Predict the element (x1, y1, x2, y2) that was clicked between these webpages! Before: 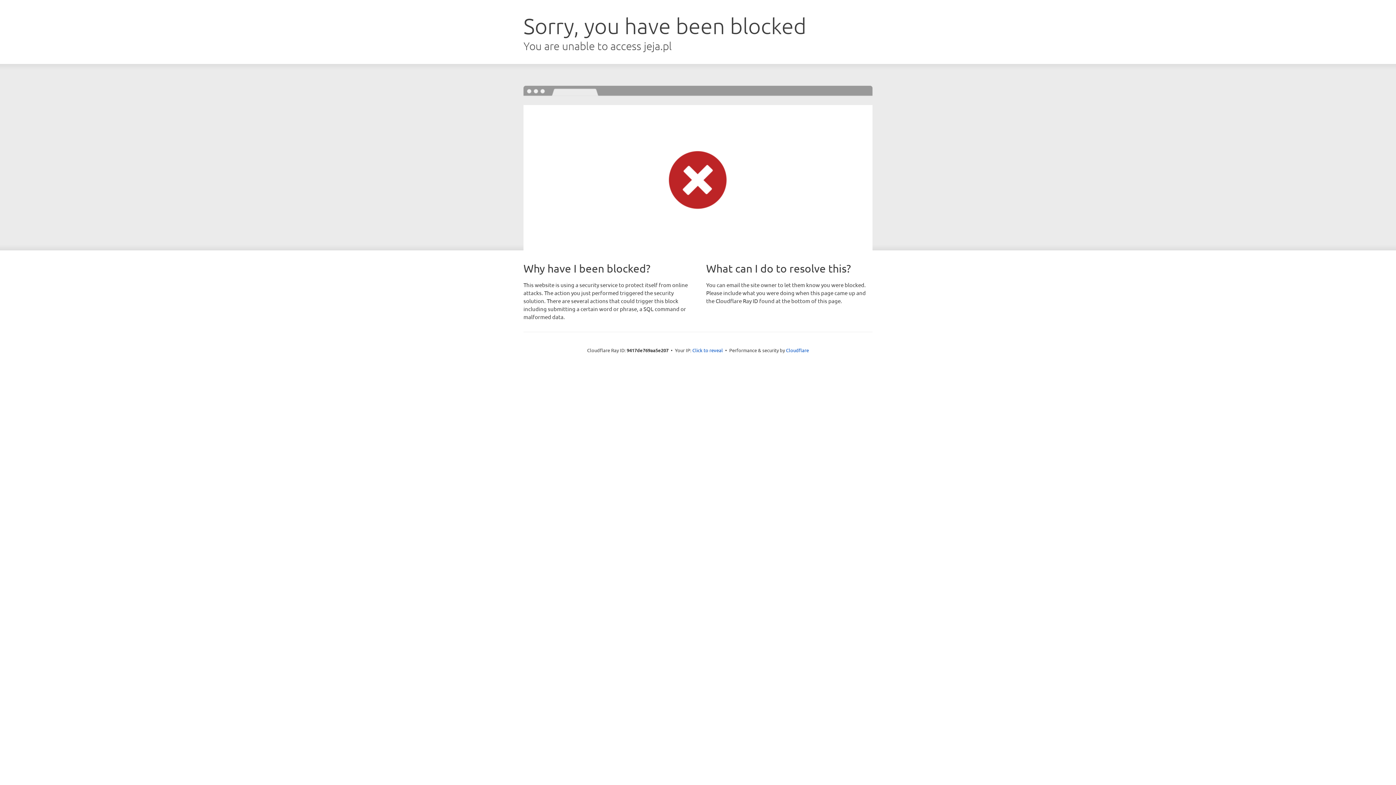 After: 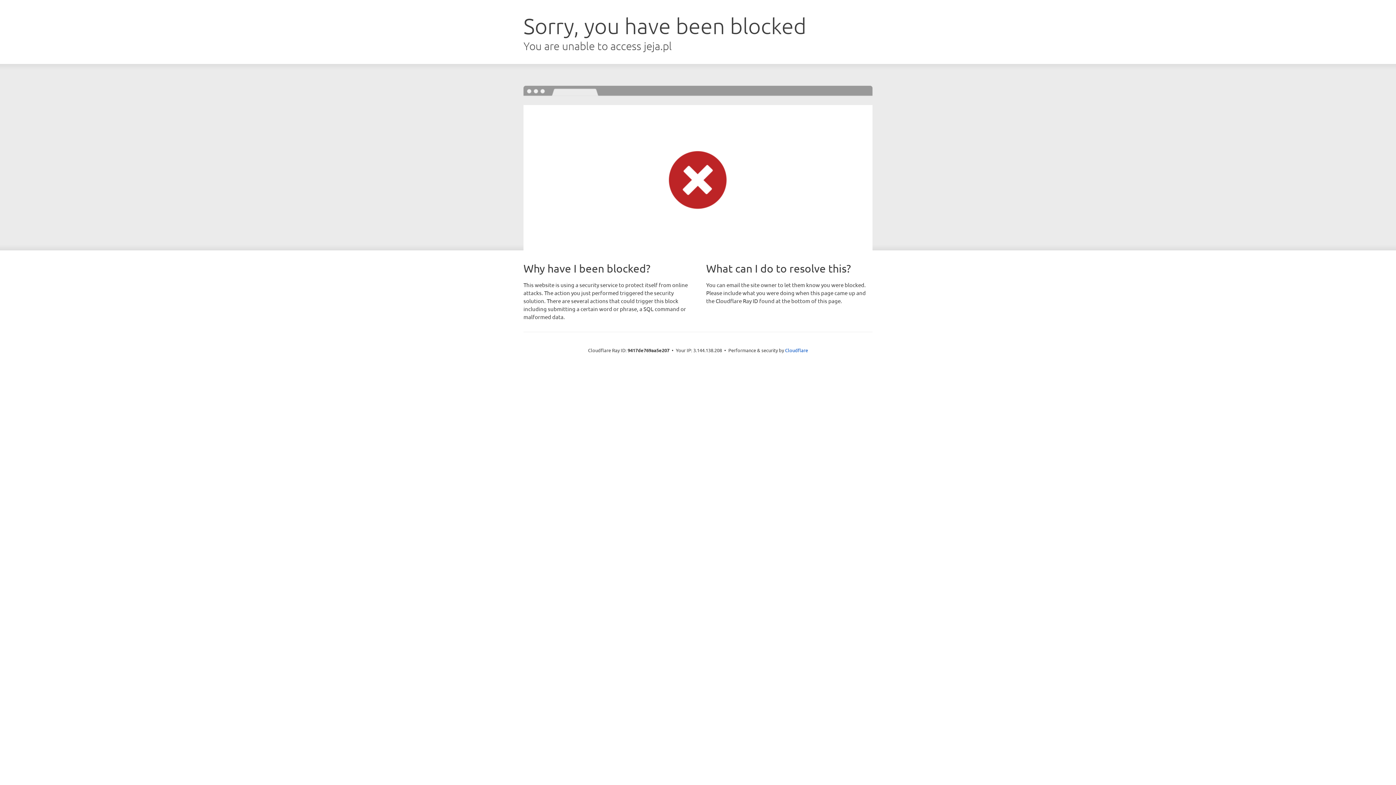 Action: label: Click to reveal bbox: (692, 346, 723, 353)